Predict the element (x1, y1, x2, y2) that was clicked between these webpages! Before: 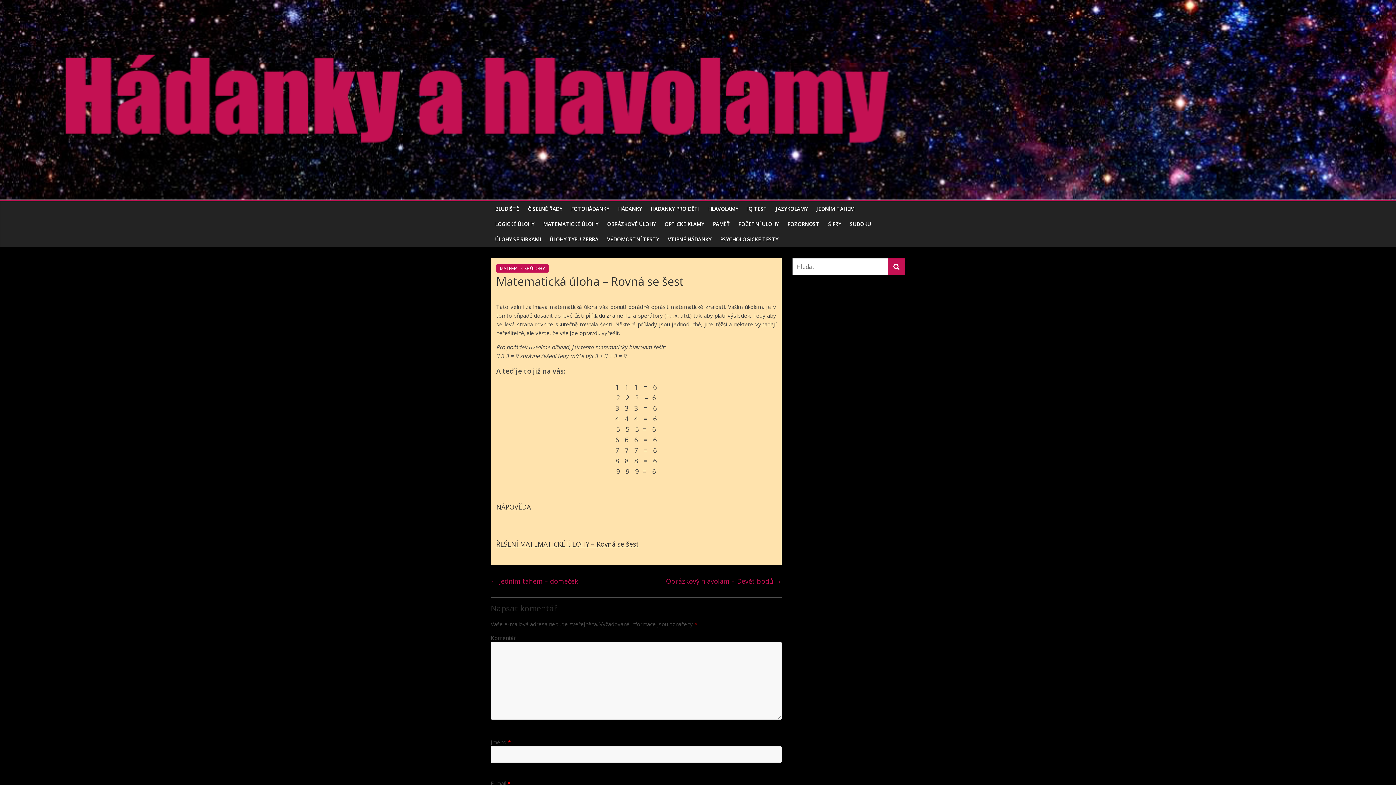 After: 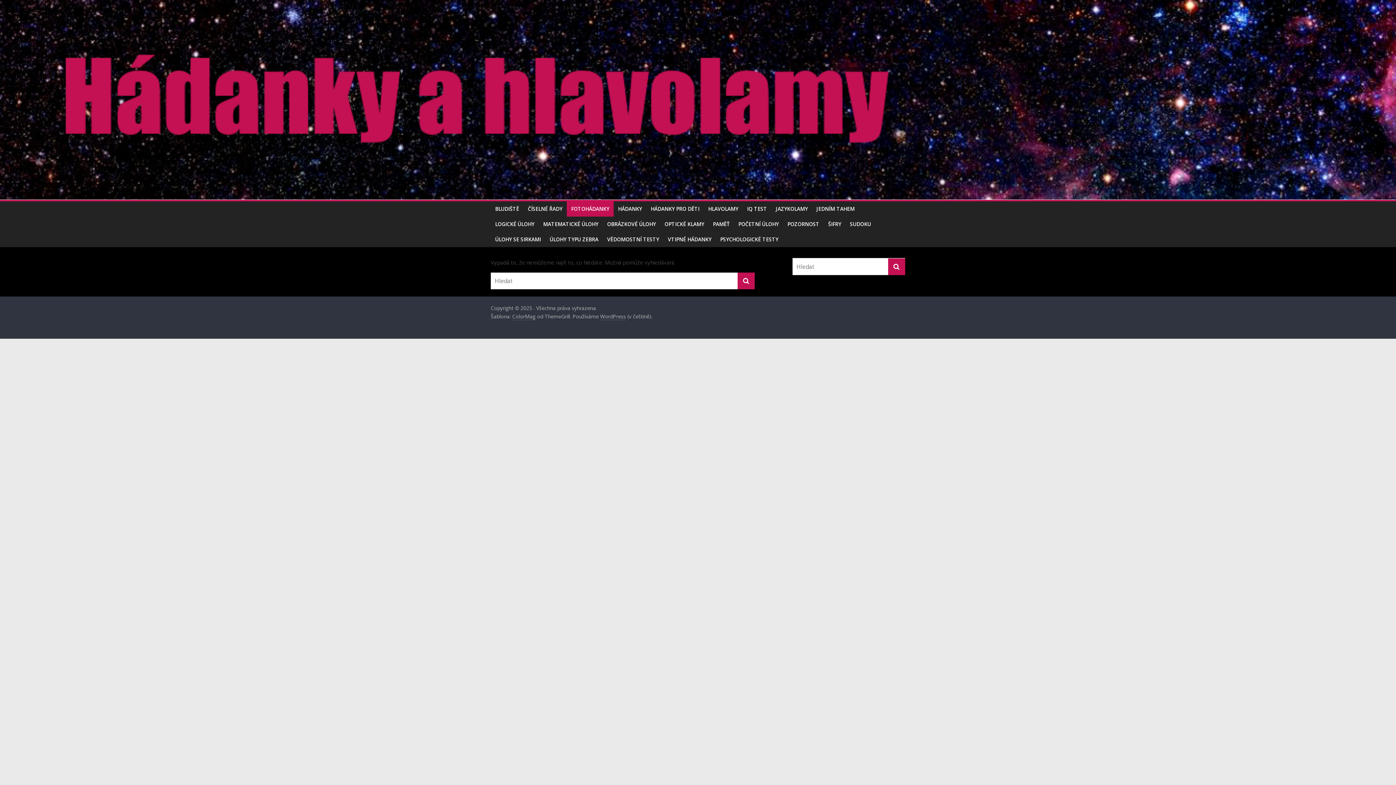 Action: bbox: (566, 201, 613, 216) label: FOTOHÁDANKY